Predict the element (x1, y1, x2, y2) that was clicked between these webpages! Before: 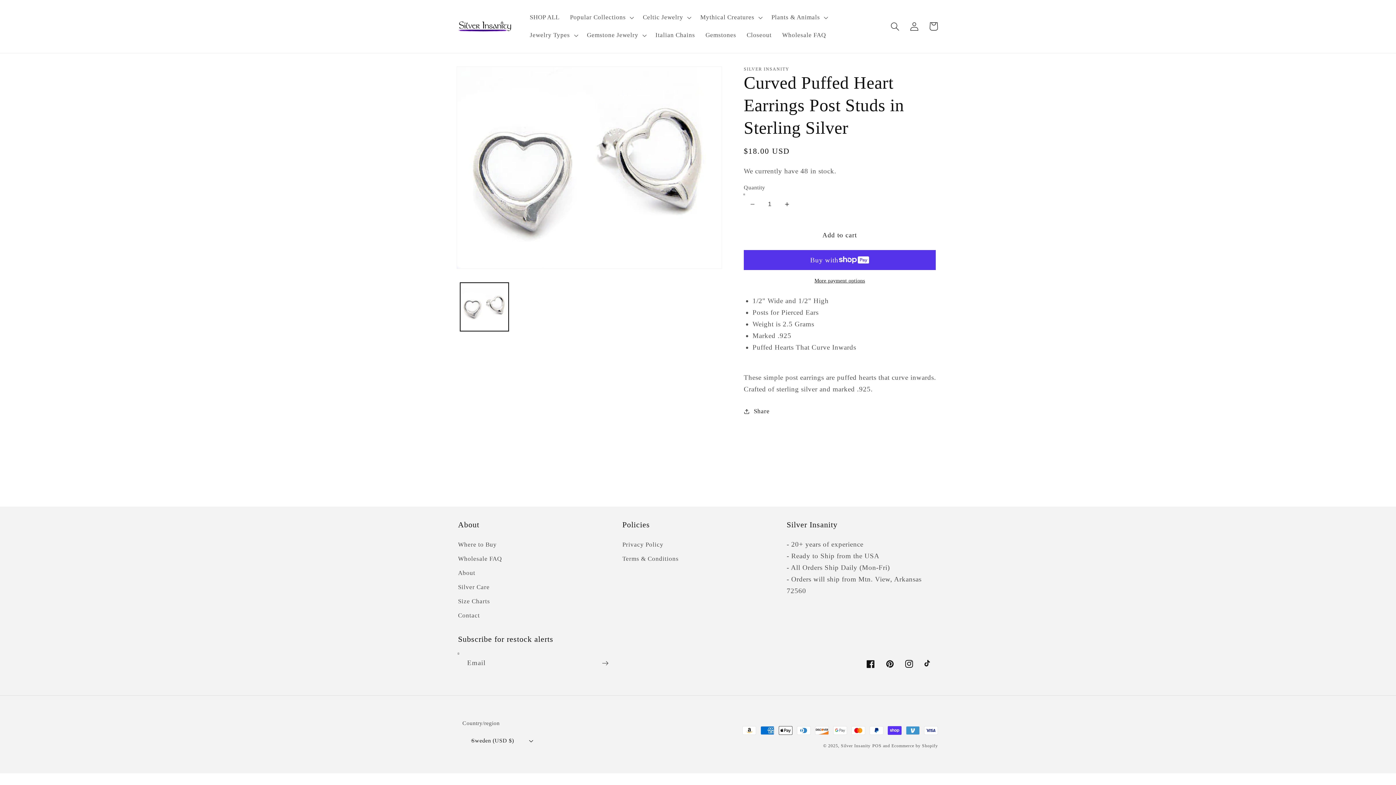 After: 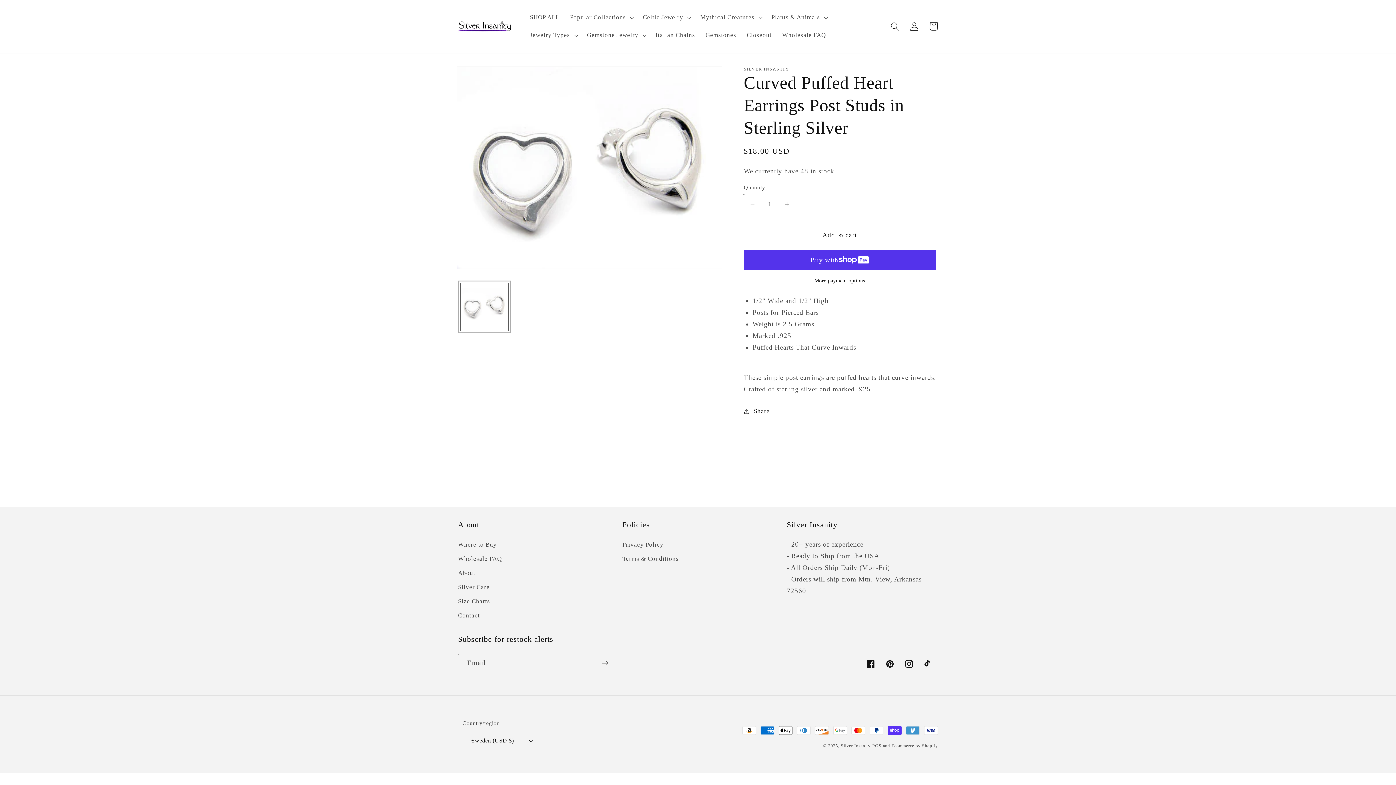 Action: label: Load image 1 in gallery view bbox: (460, 282, 508, 331)